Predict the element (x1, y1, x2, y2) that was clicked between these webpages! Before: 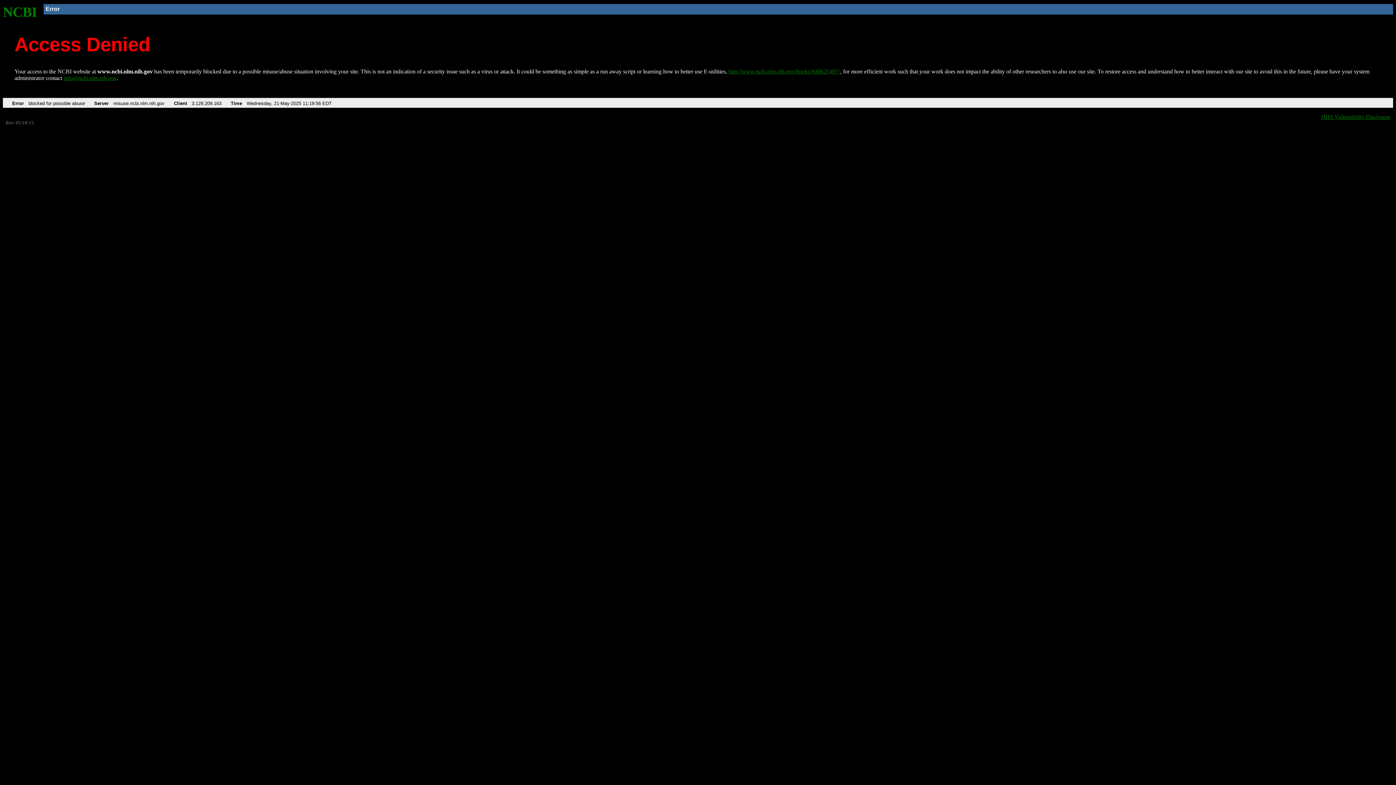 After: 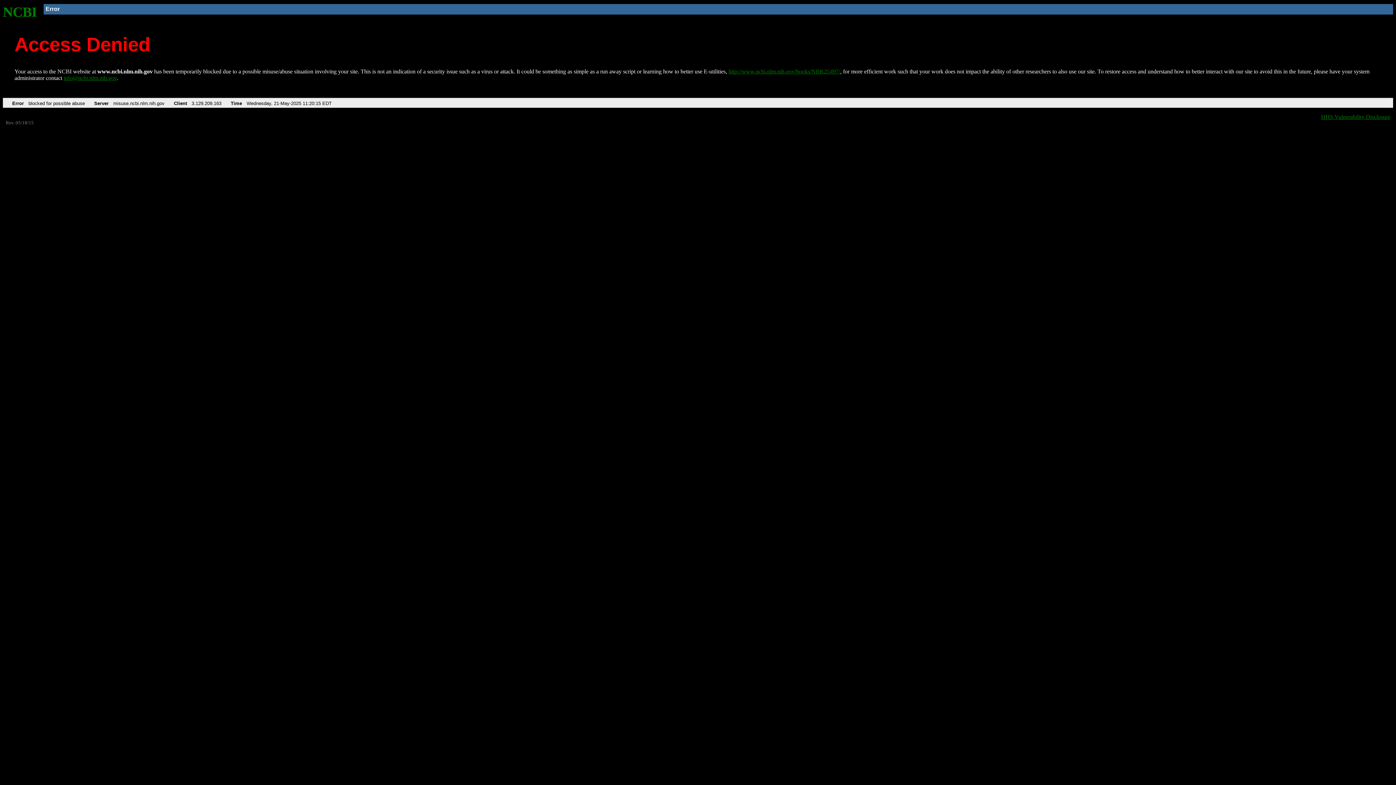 Action: bbox: (2, 4, 37, 19) label: NCBI